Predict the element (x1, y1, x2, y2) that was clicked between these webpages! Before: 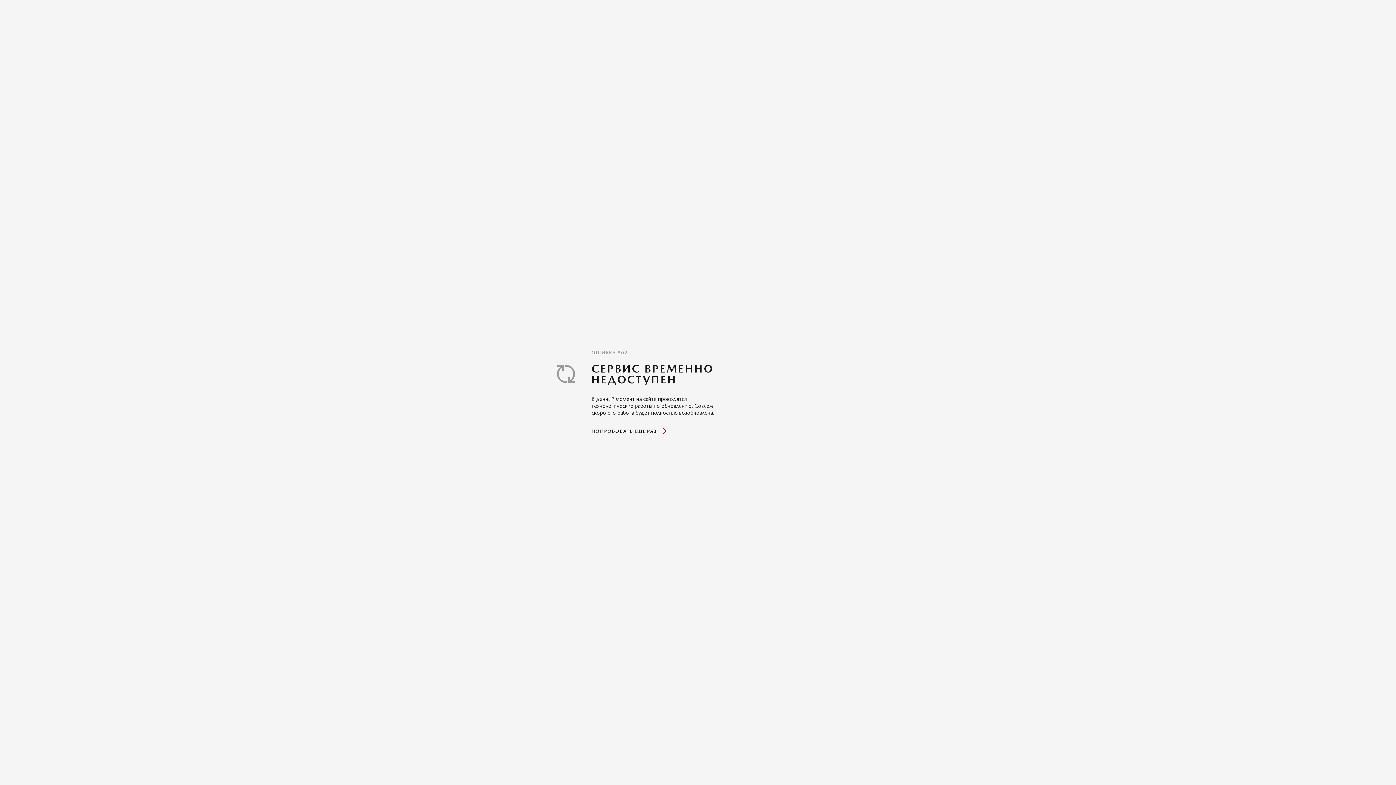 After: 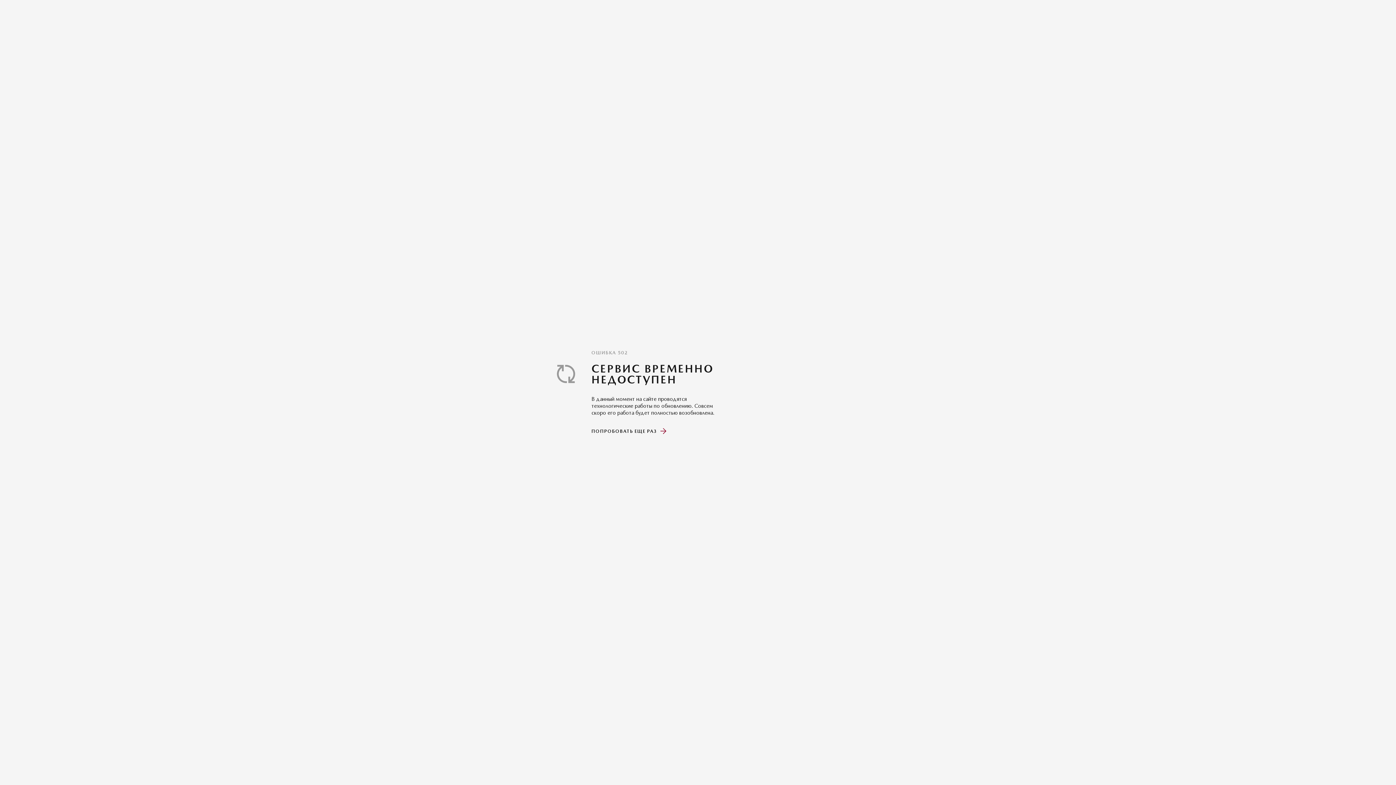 Action: bbox: (591, 428, 667, 435) label: ПОПРОБОВАТЬ ЕЩЕ РАЗ